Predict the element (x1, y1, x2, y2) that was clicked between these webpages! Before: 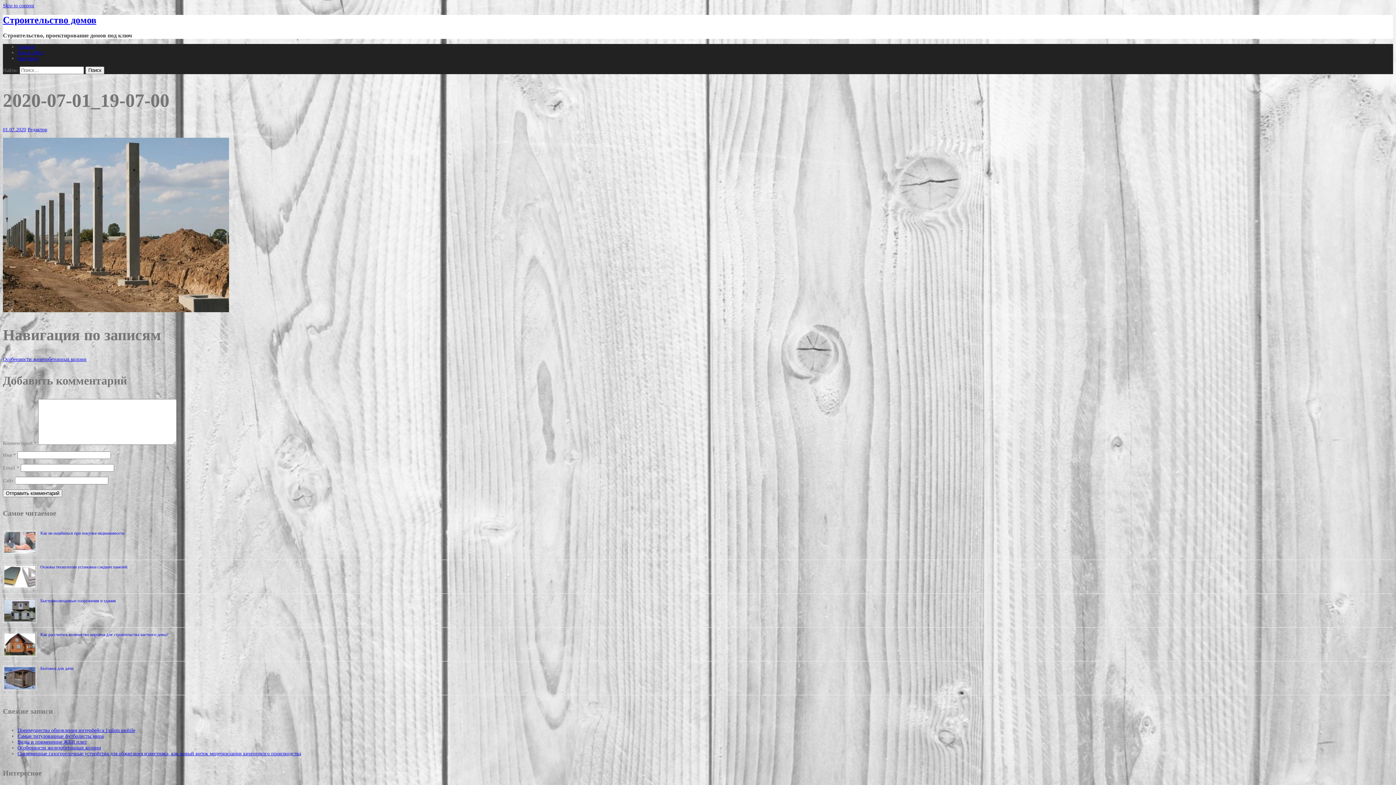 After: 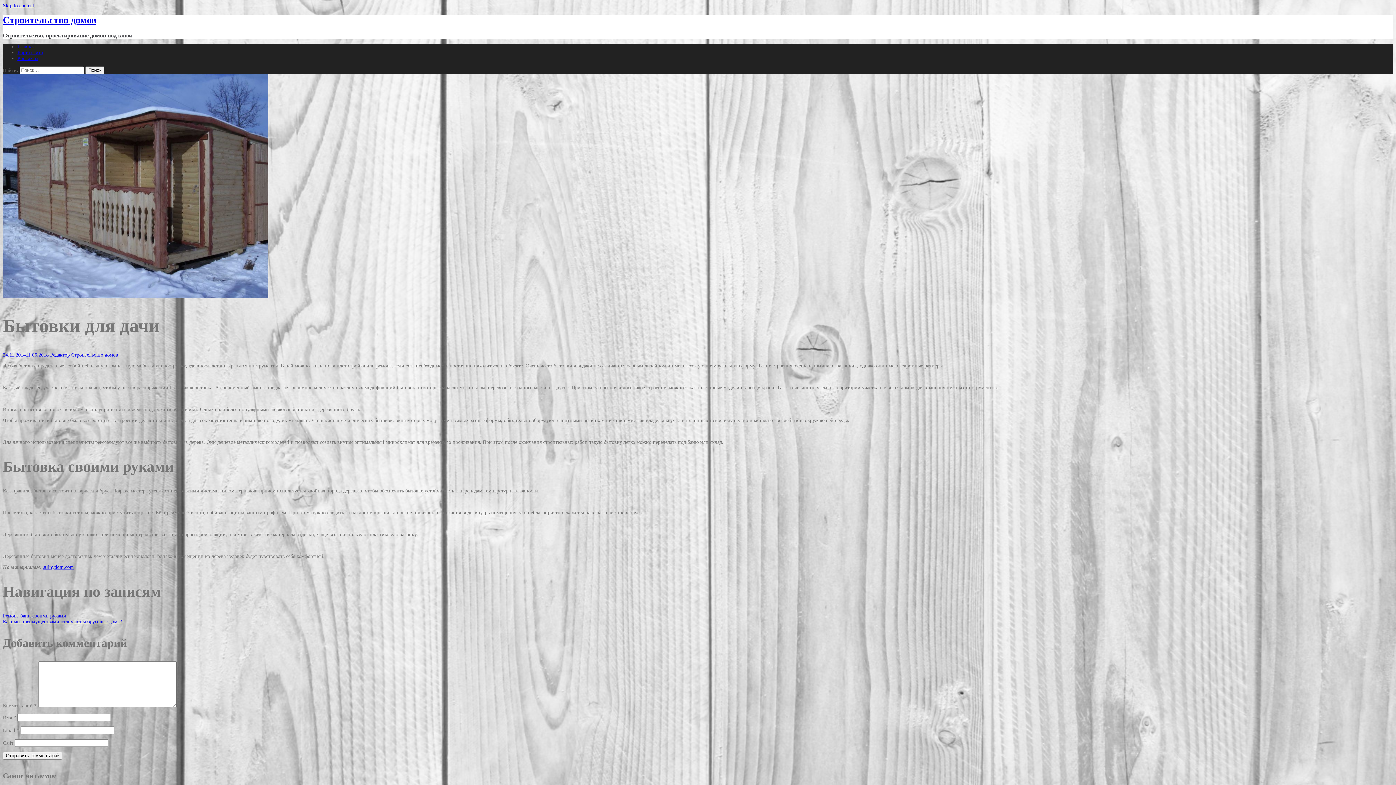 Action: label: Бытовки для дачи bbox: (40, 666, 73, 671)